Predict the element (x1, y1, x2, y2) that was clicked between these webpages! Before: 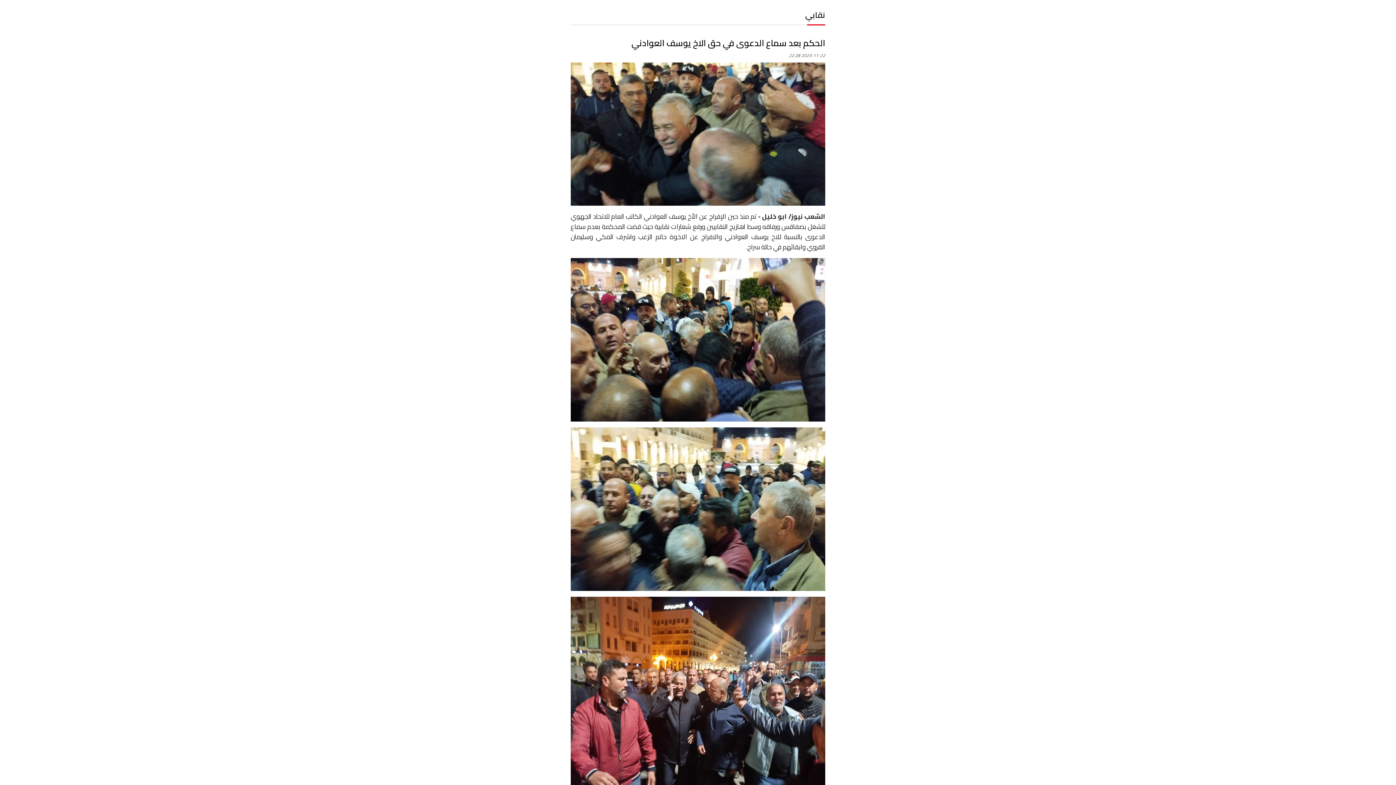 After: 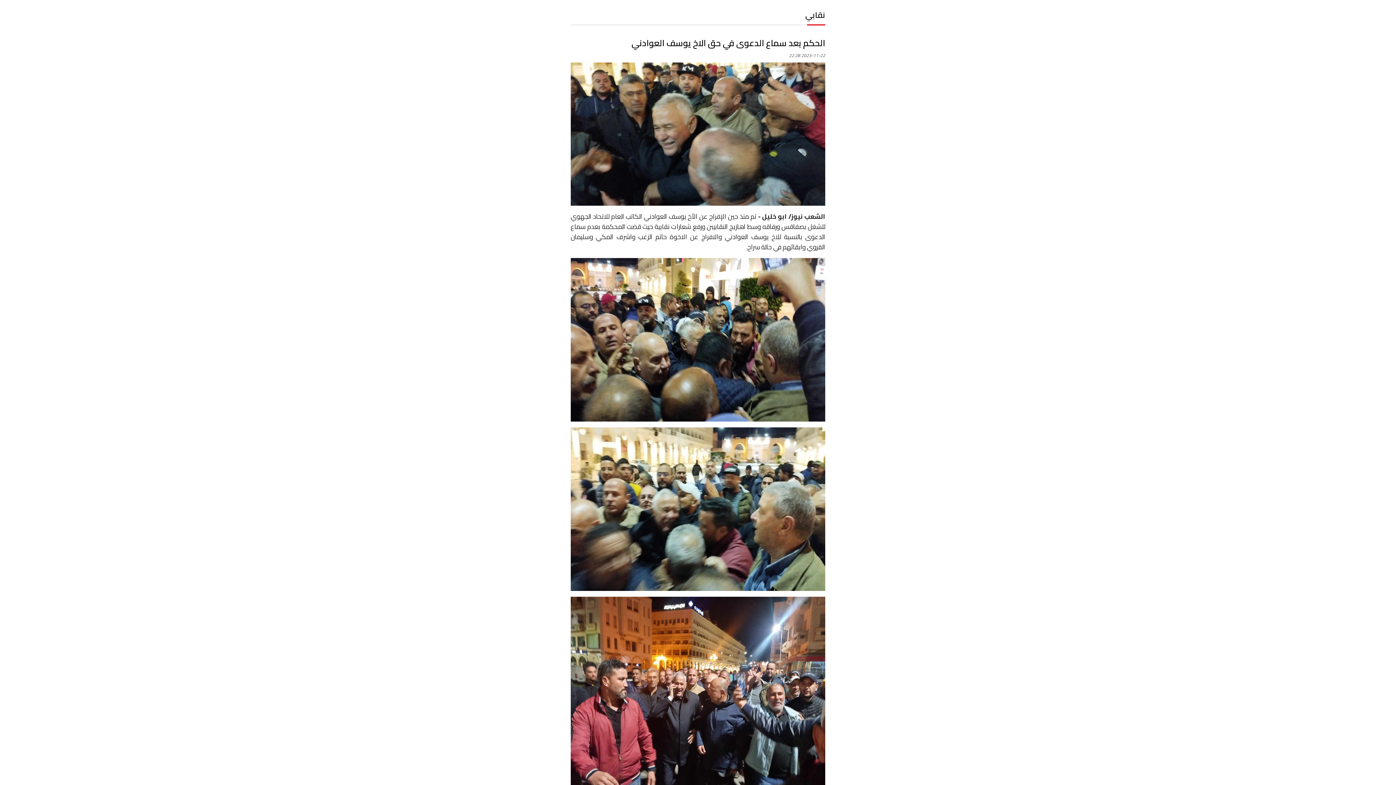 Action: label: نقابي bbox: (805, 7, 825, 22)